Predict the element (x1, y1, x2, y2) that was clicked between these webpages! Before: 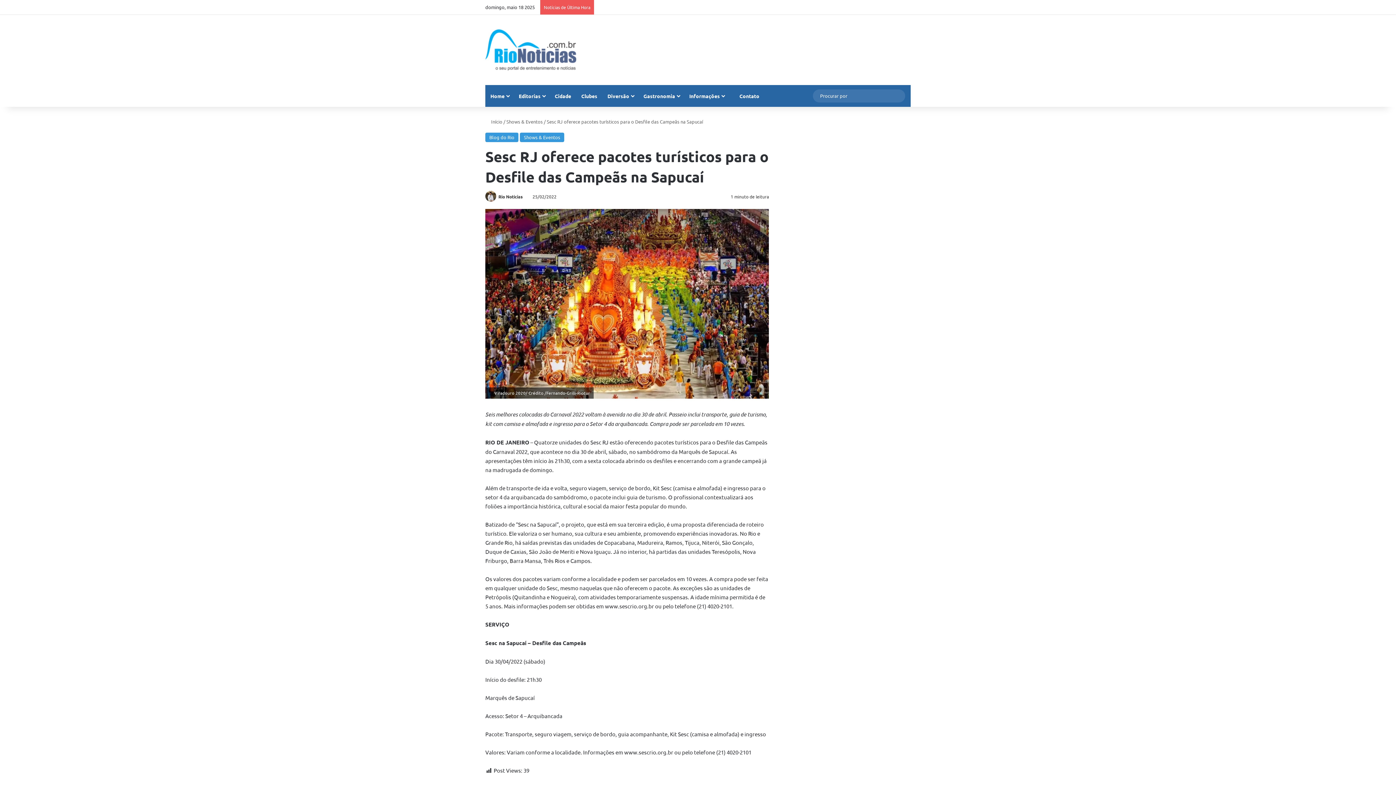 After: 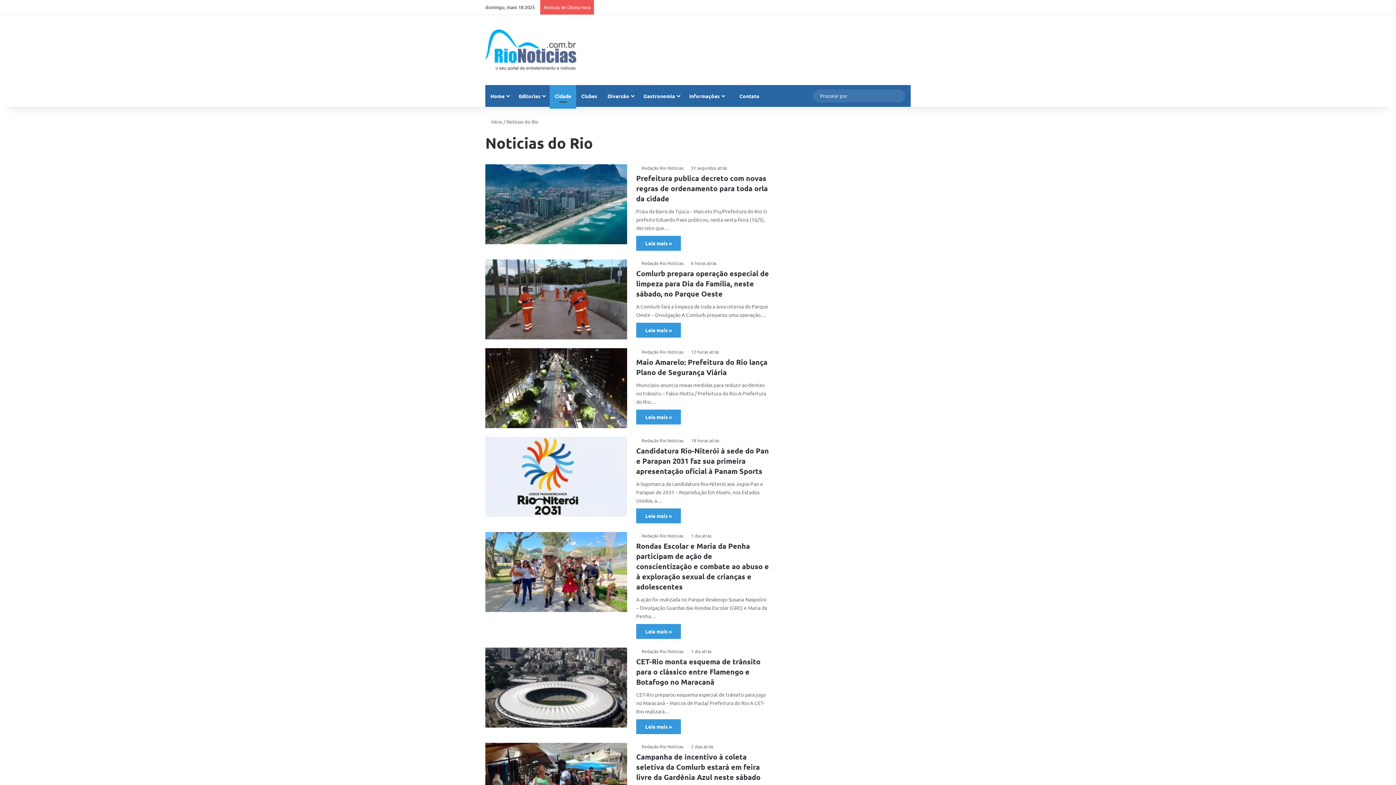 Action: label: Cidade bbox: (549, 85, 576, 106)